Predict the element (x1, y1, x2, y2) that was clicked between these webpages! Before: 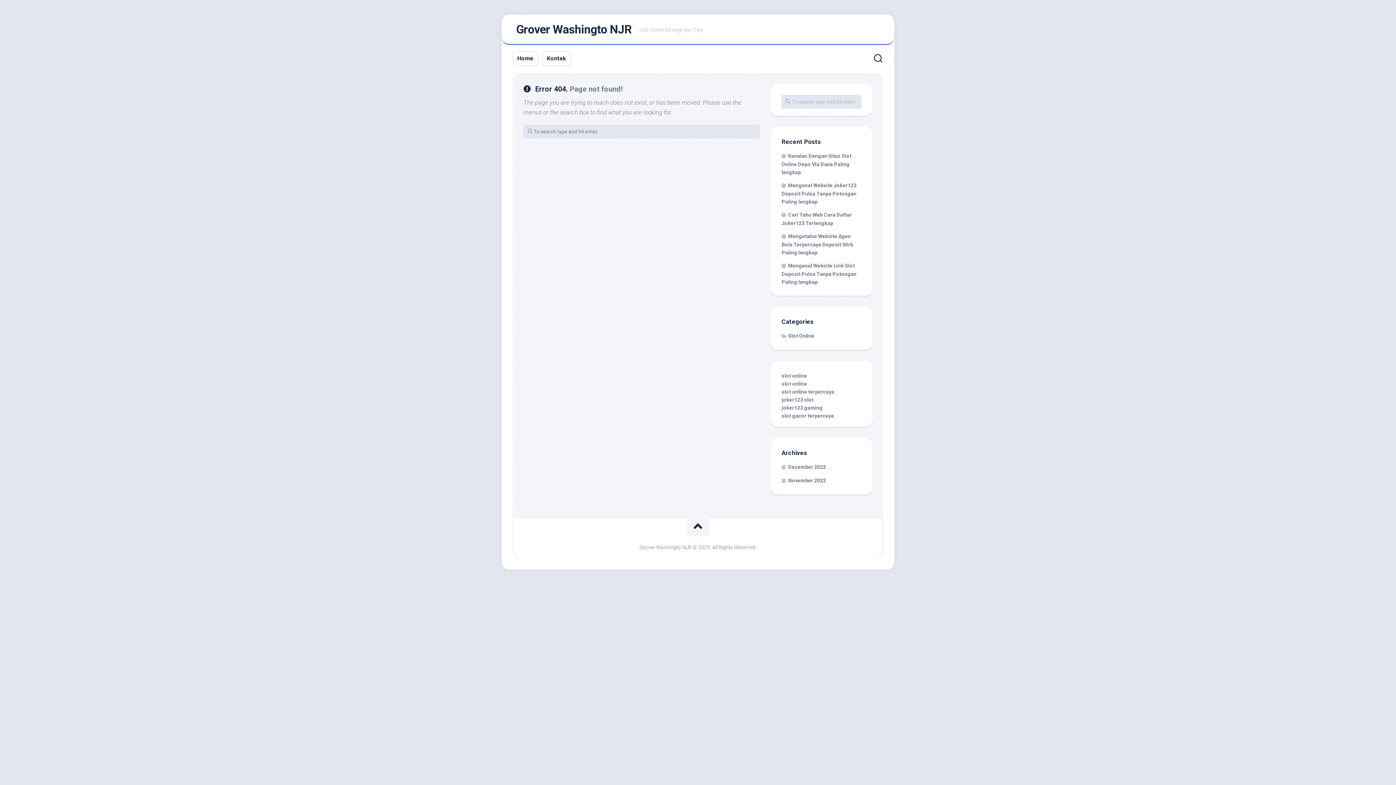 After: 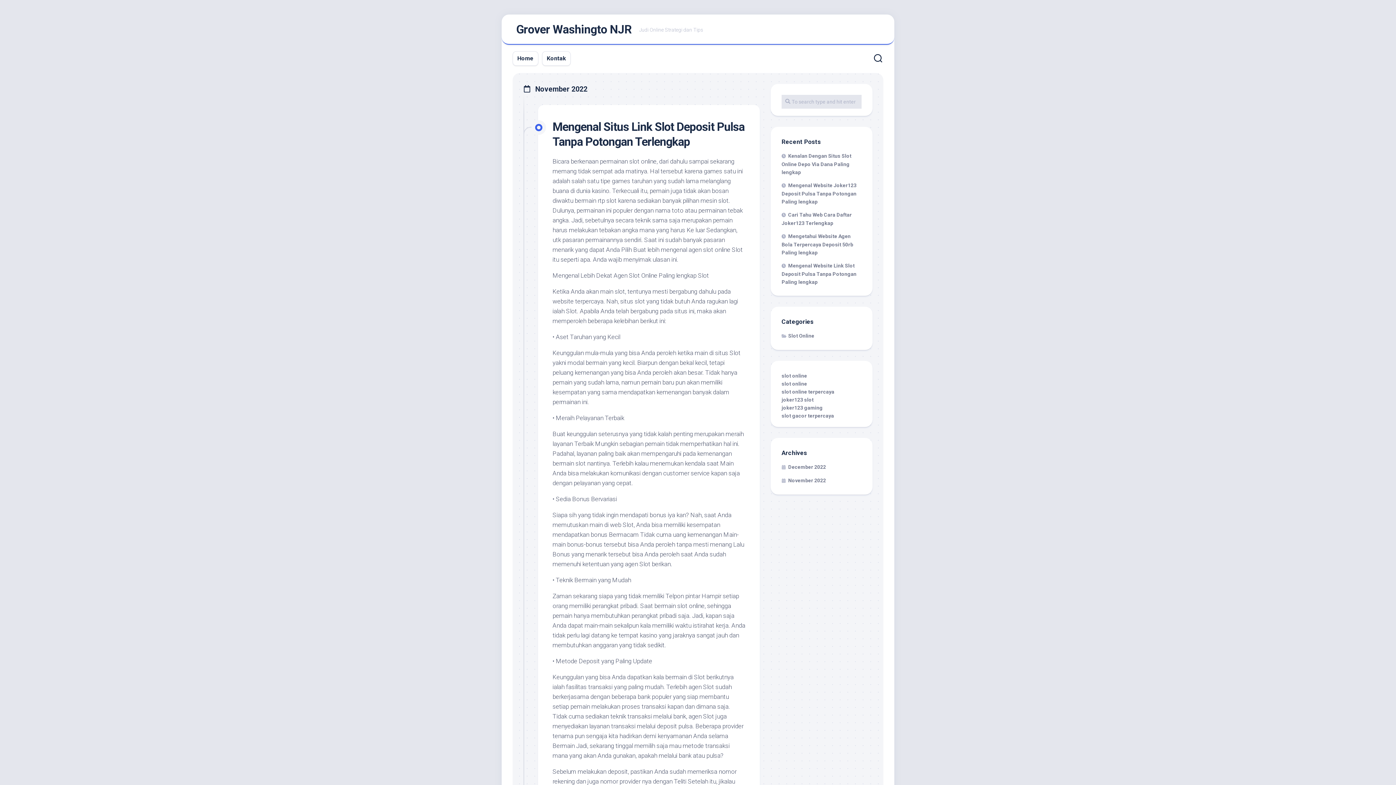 Action: label: November 2022 bbox: (781, 477, 826, 483)